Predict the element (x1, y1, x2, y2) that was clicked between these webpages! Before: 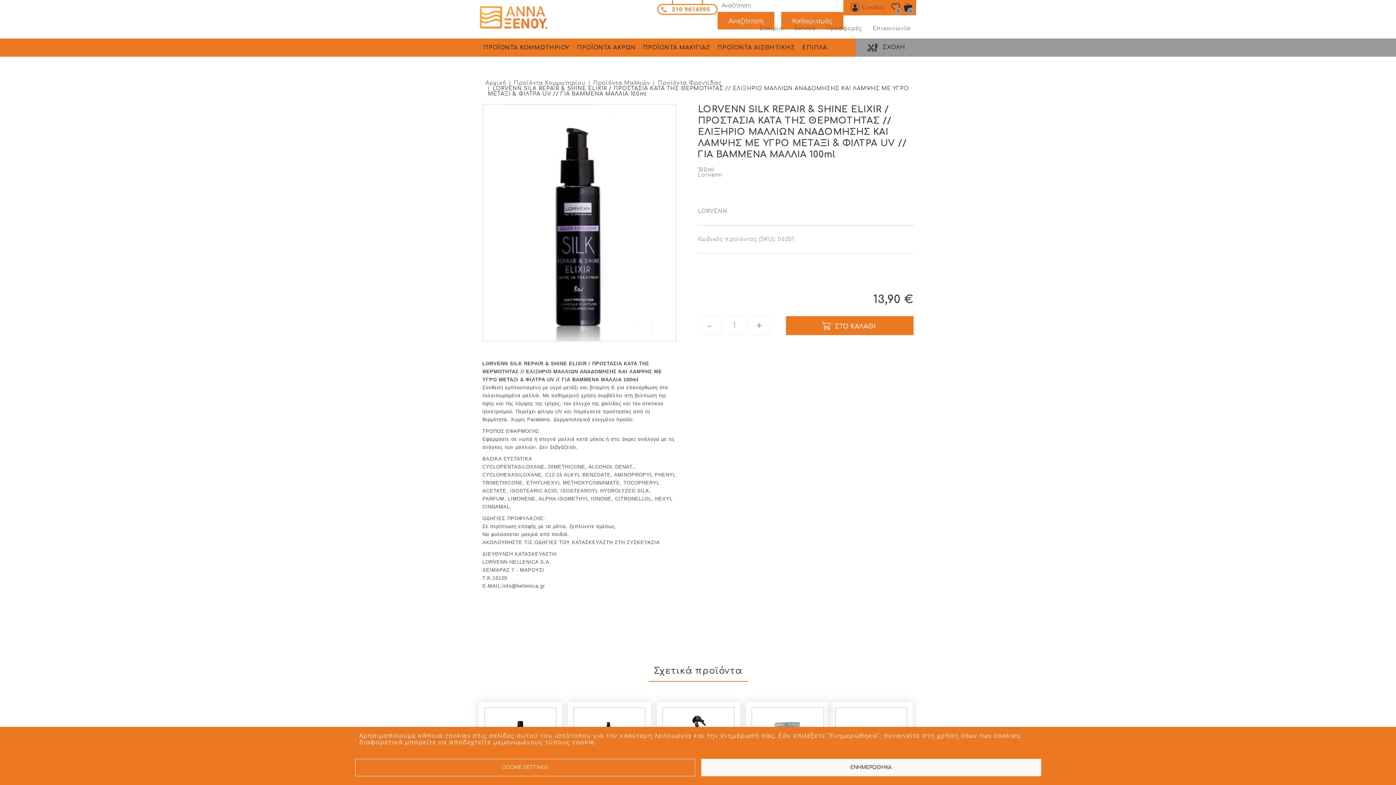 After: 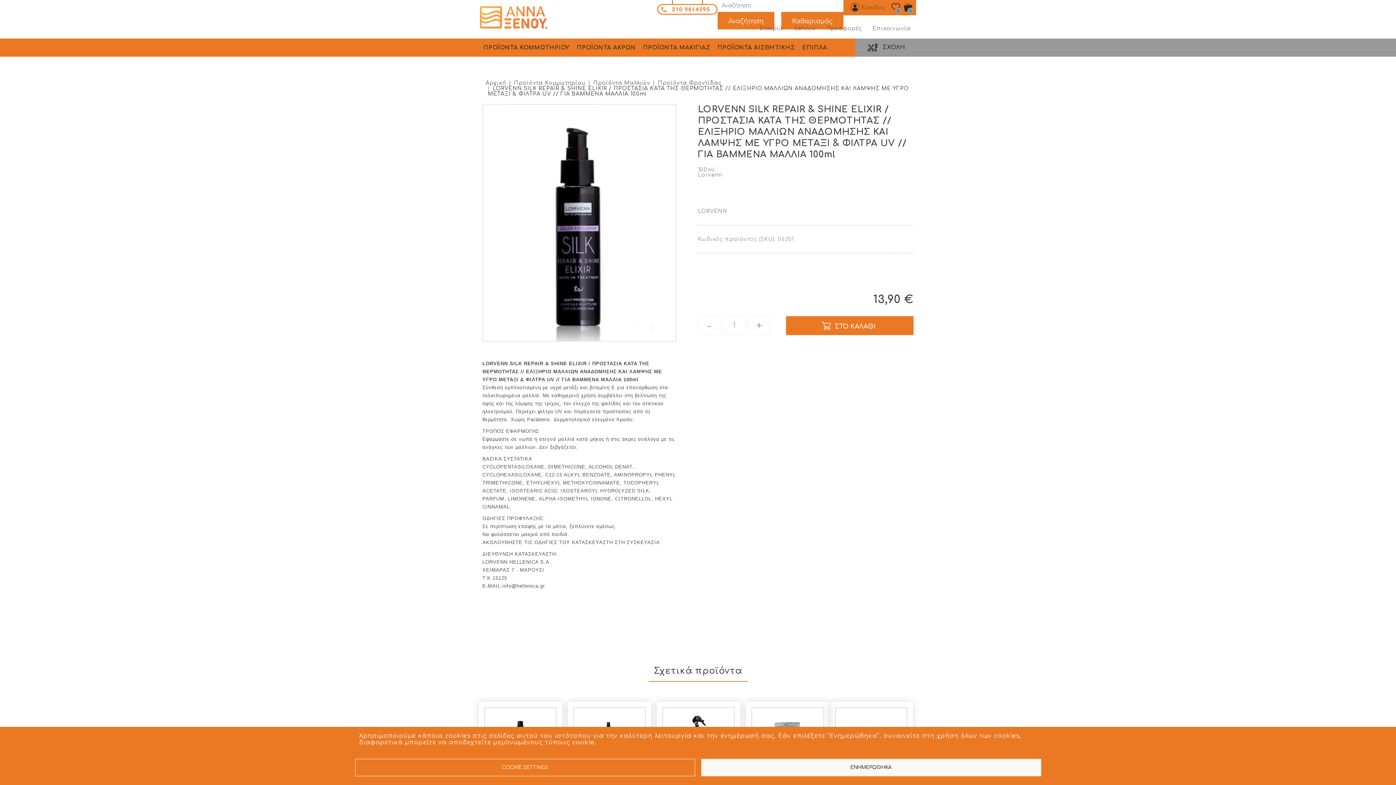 Action: bbox: (657, 0, 717, 14) label:  210 9614595